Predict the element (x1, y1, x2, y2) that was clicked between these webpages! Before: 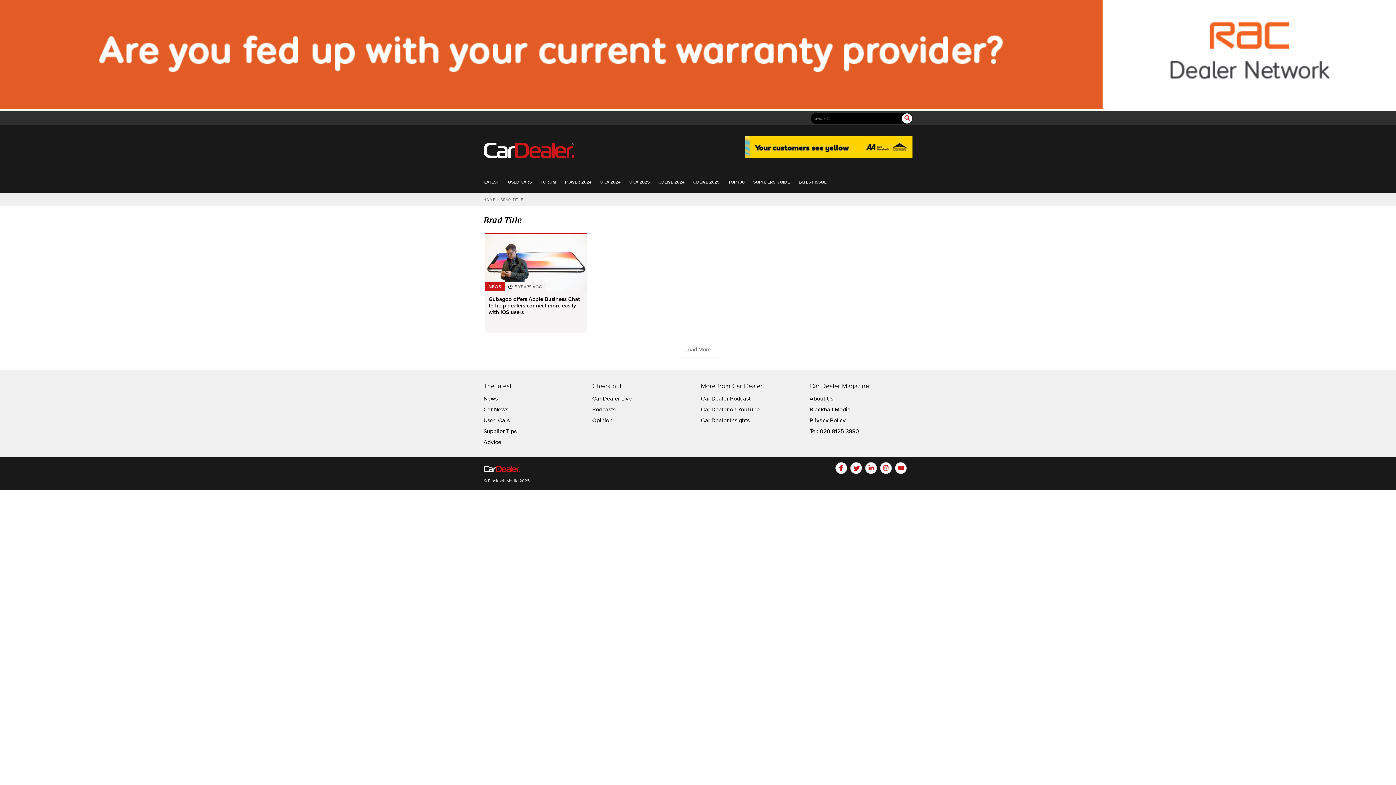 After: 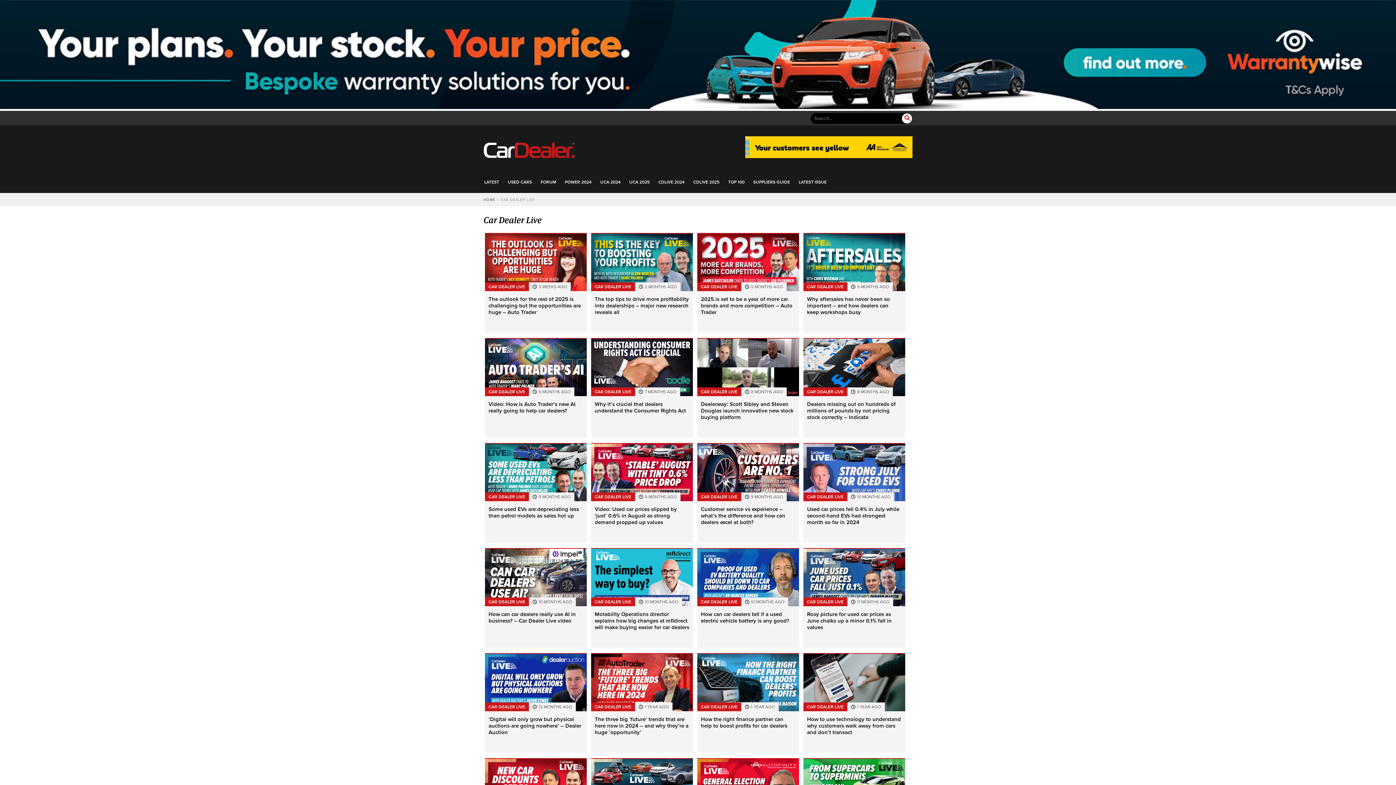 Action: bbox: (592, 395, 632, 402) label: Car Dealer Live